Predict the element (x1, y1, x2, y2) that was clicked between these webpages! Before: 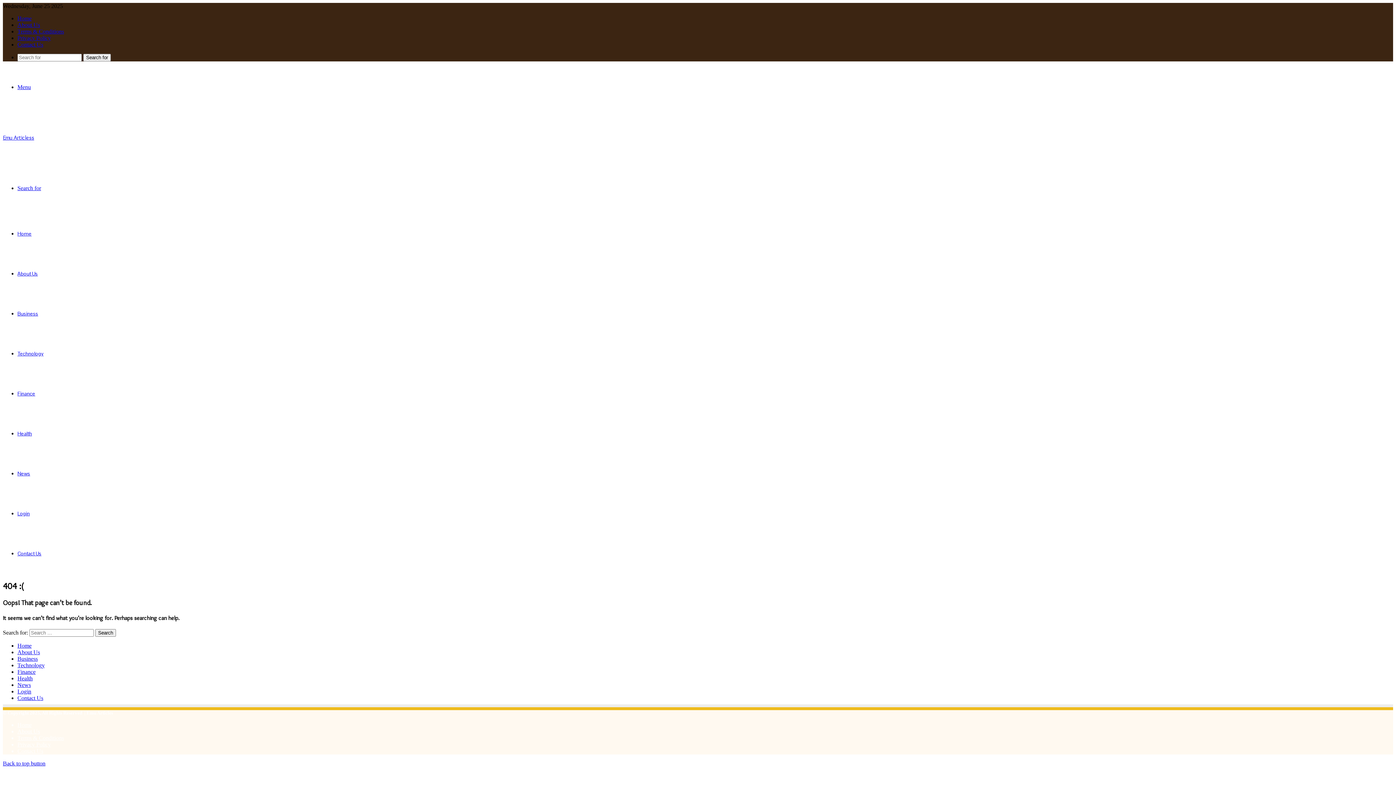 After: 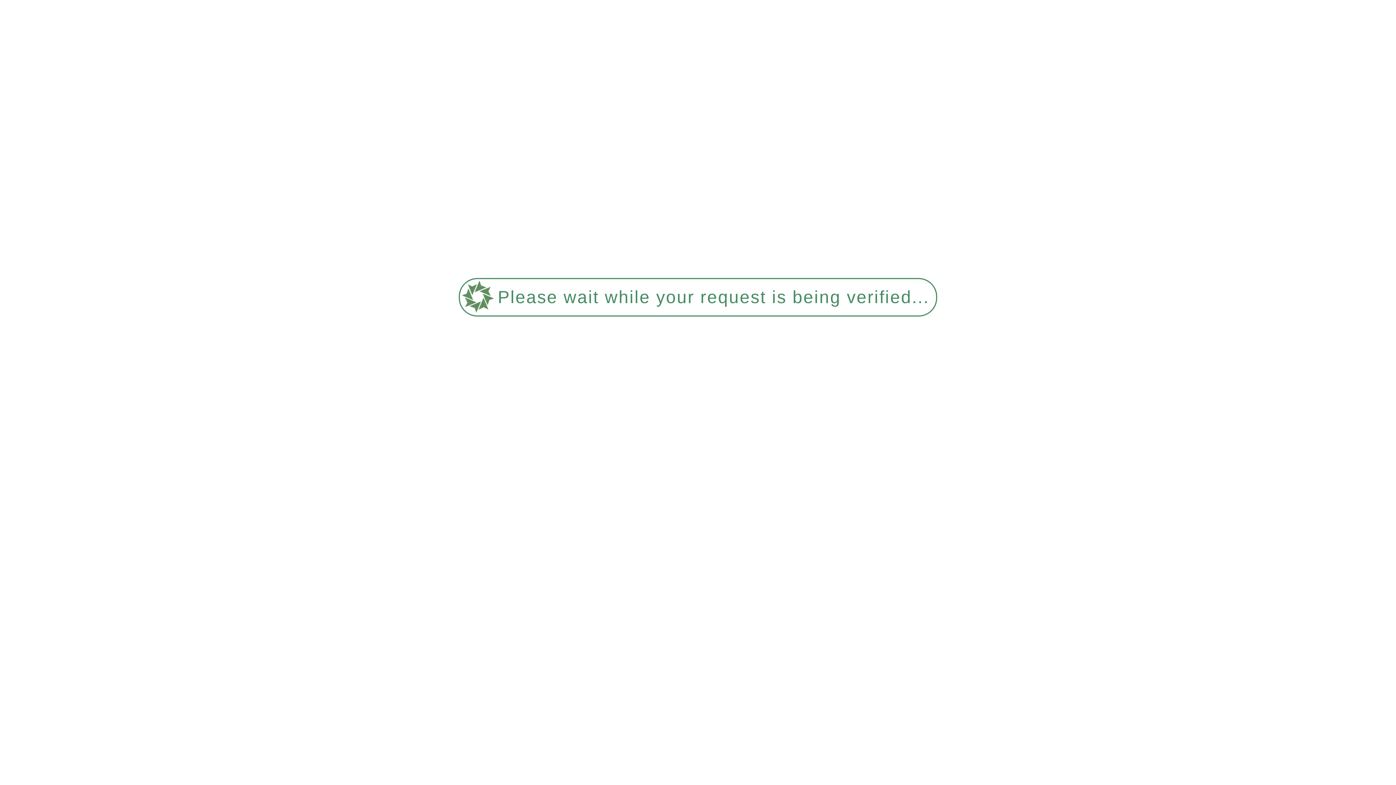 Action: label: About Us bbox: (17, 21, 40, 28)